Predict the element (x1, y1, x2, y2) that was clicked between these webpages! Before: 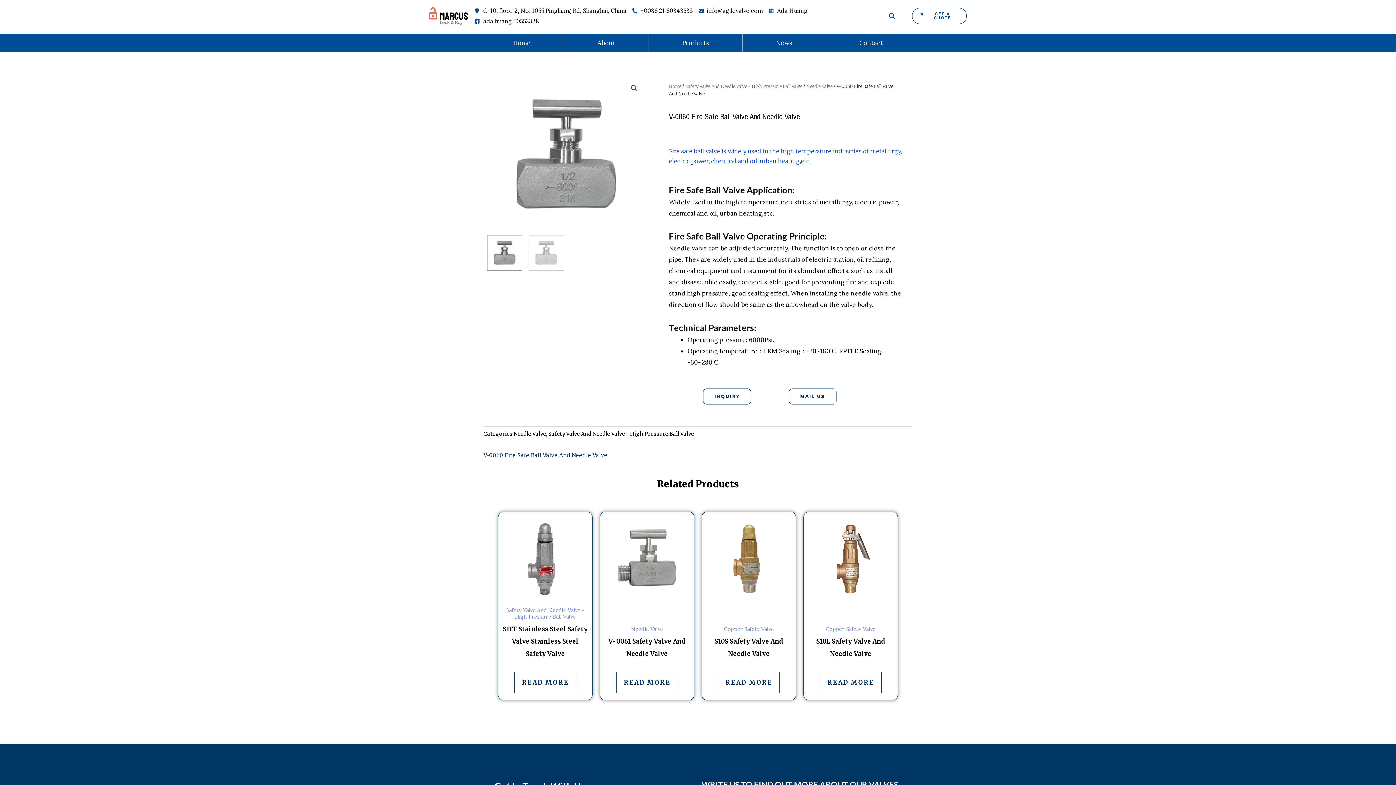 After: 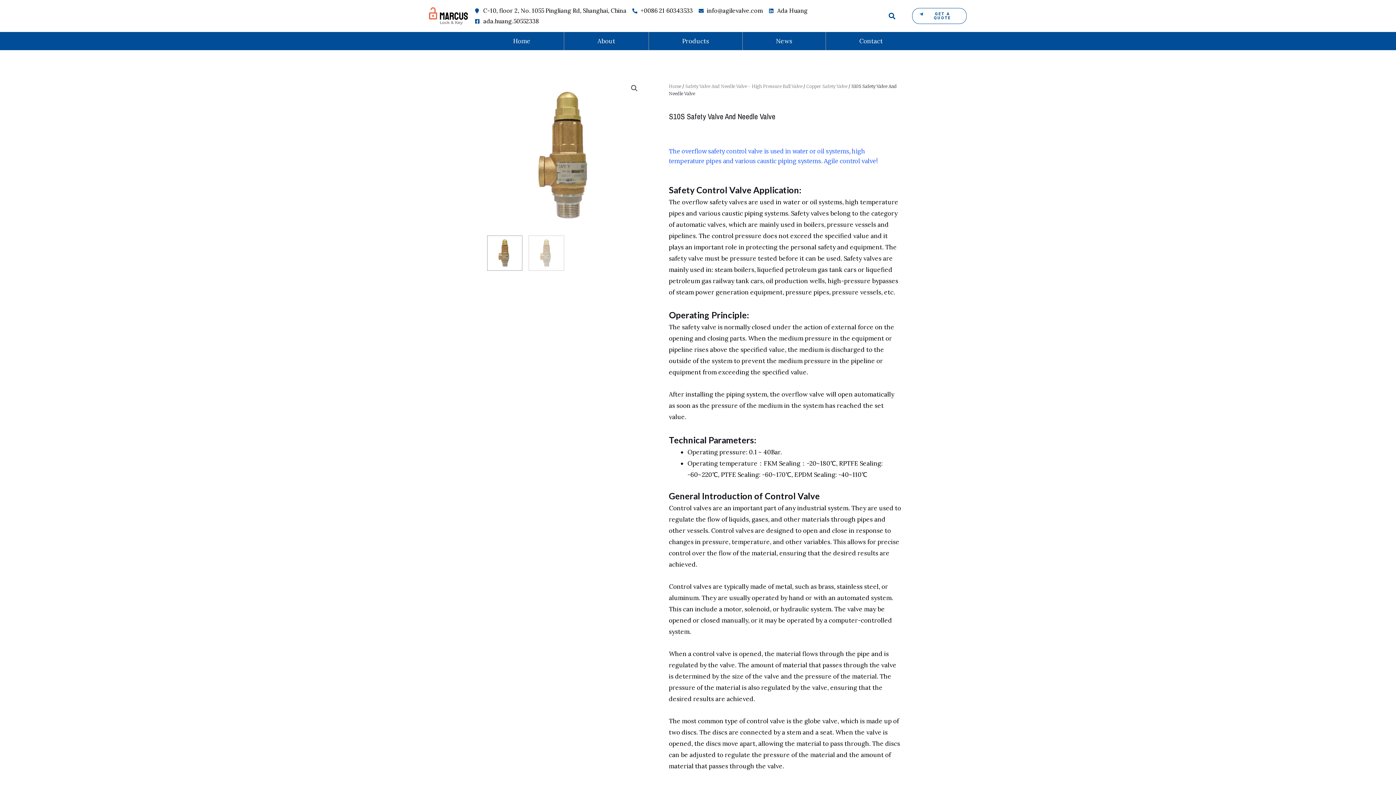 Action: bbox: (705, 635, 792, 660) label: S10S Safety Valve And Needle Valve